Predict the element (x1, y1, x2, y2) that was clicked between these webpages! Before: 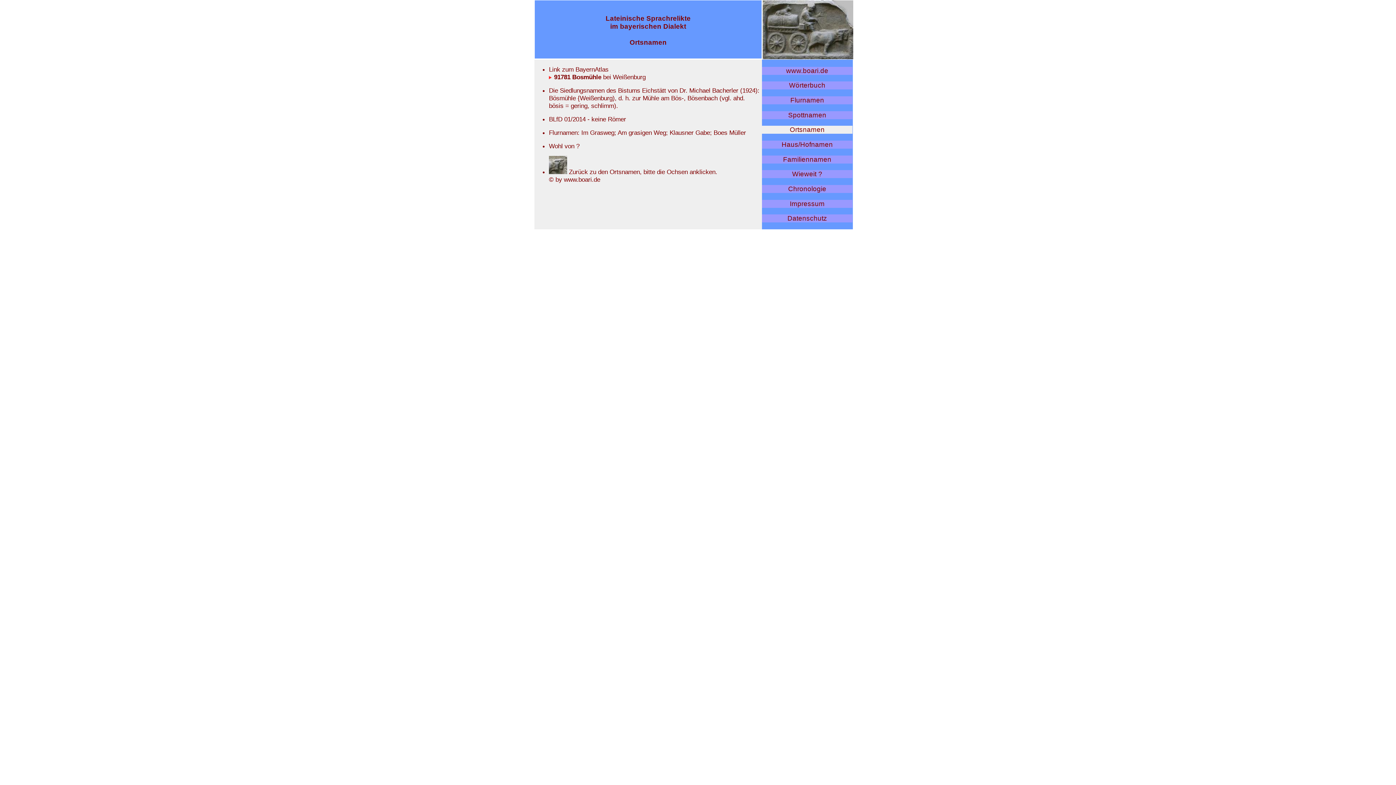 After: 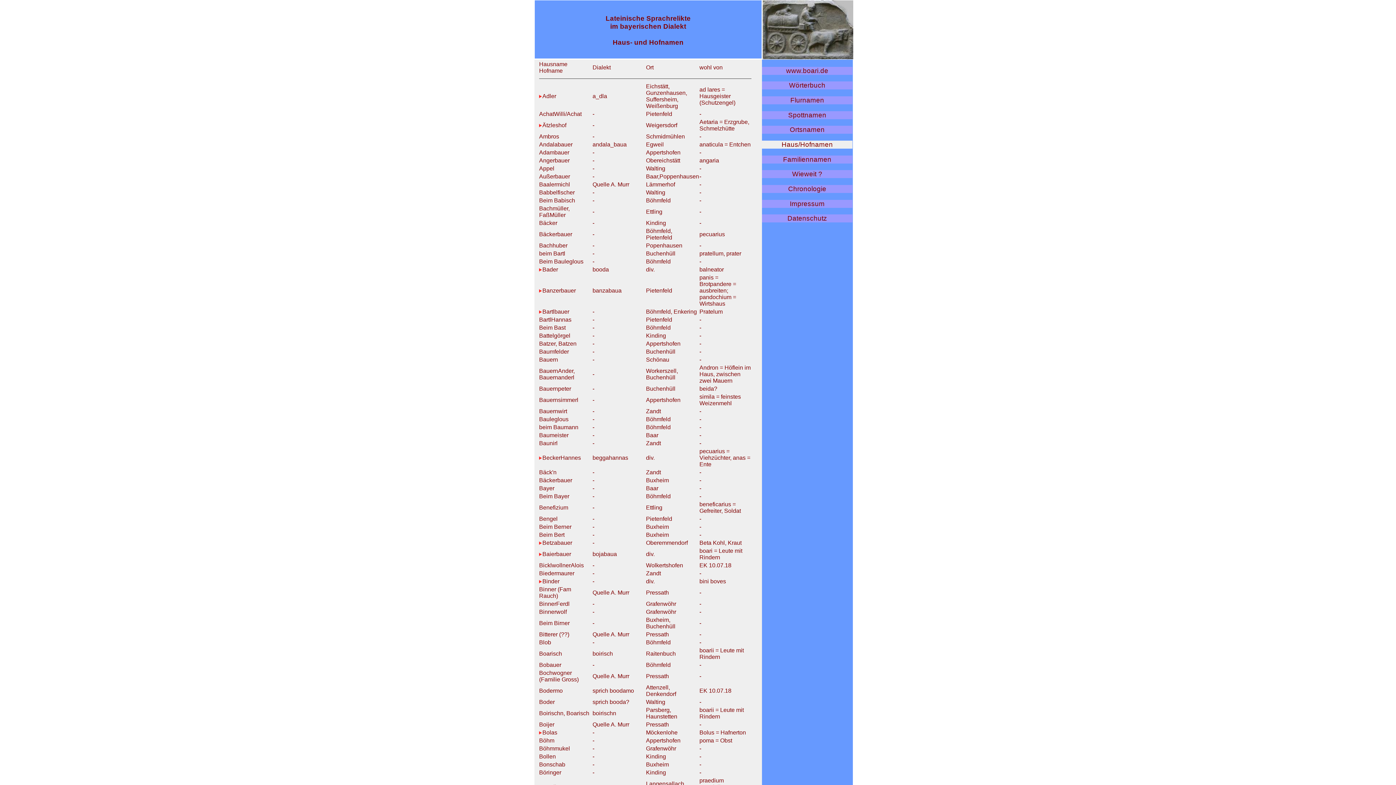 Action: label: Haus/Hofnamen bbox: (781, 140, 833, 148)